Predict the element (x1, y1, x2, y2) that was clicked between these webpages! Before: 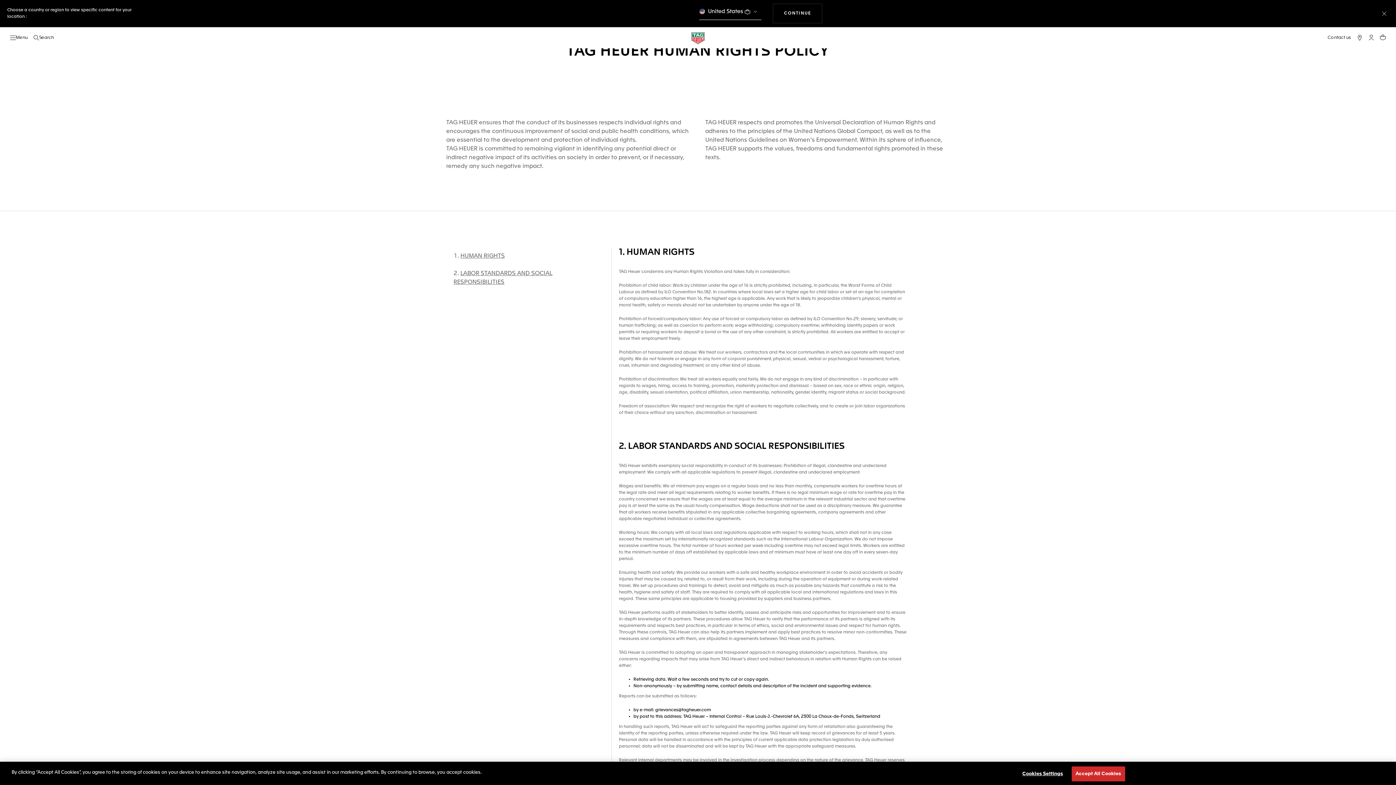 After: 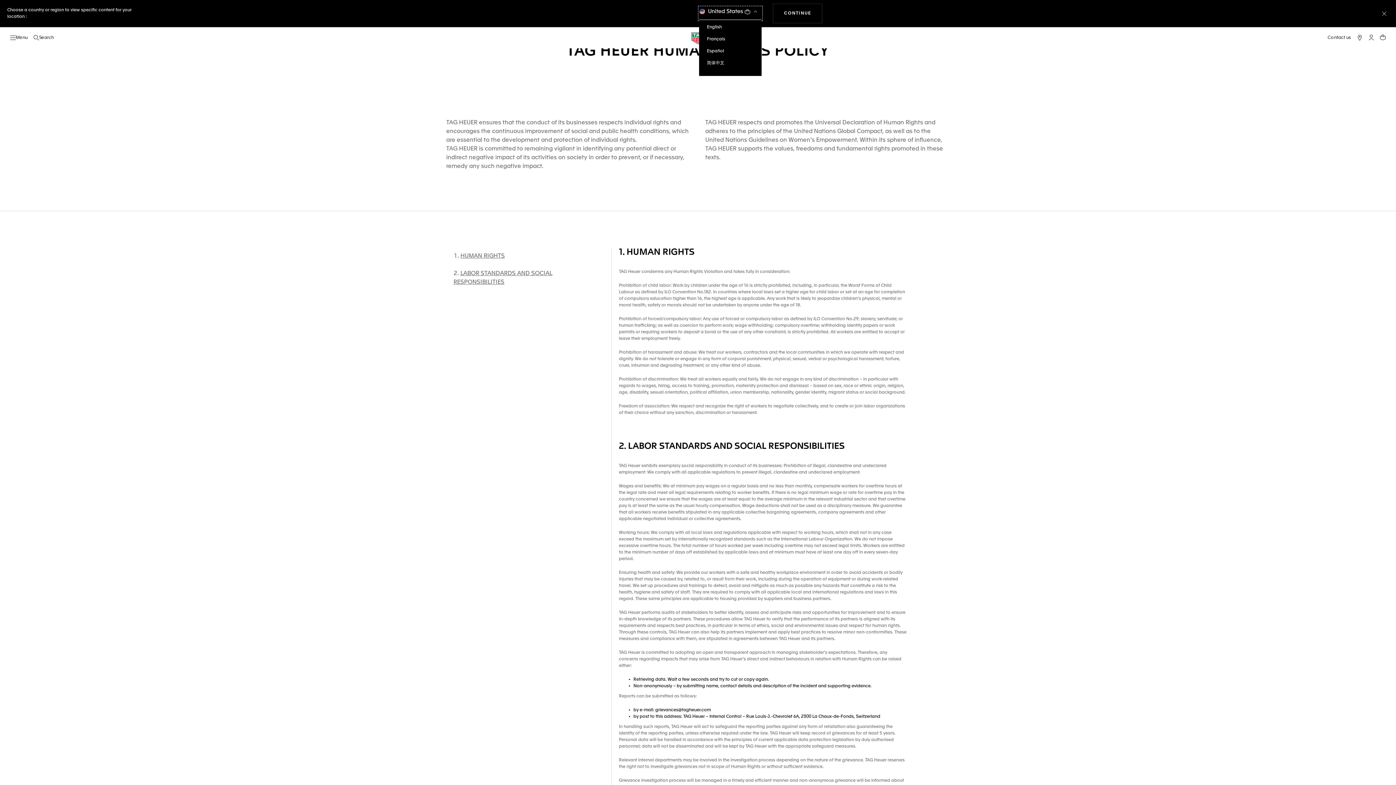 Action: label:  United States  bbox: (699, 6, 761, 20)